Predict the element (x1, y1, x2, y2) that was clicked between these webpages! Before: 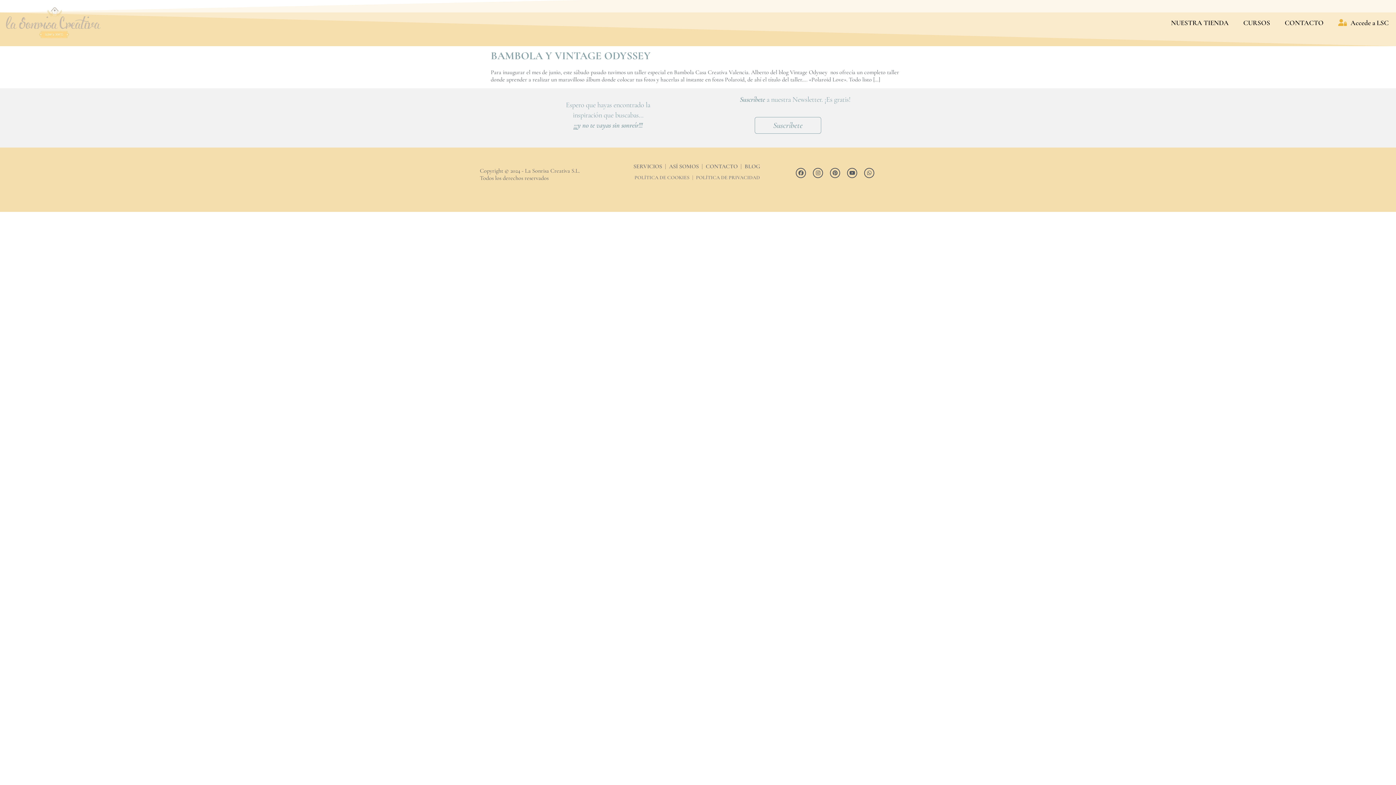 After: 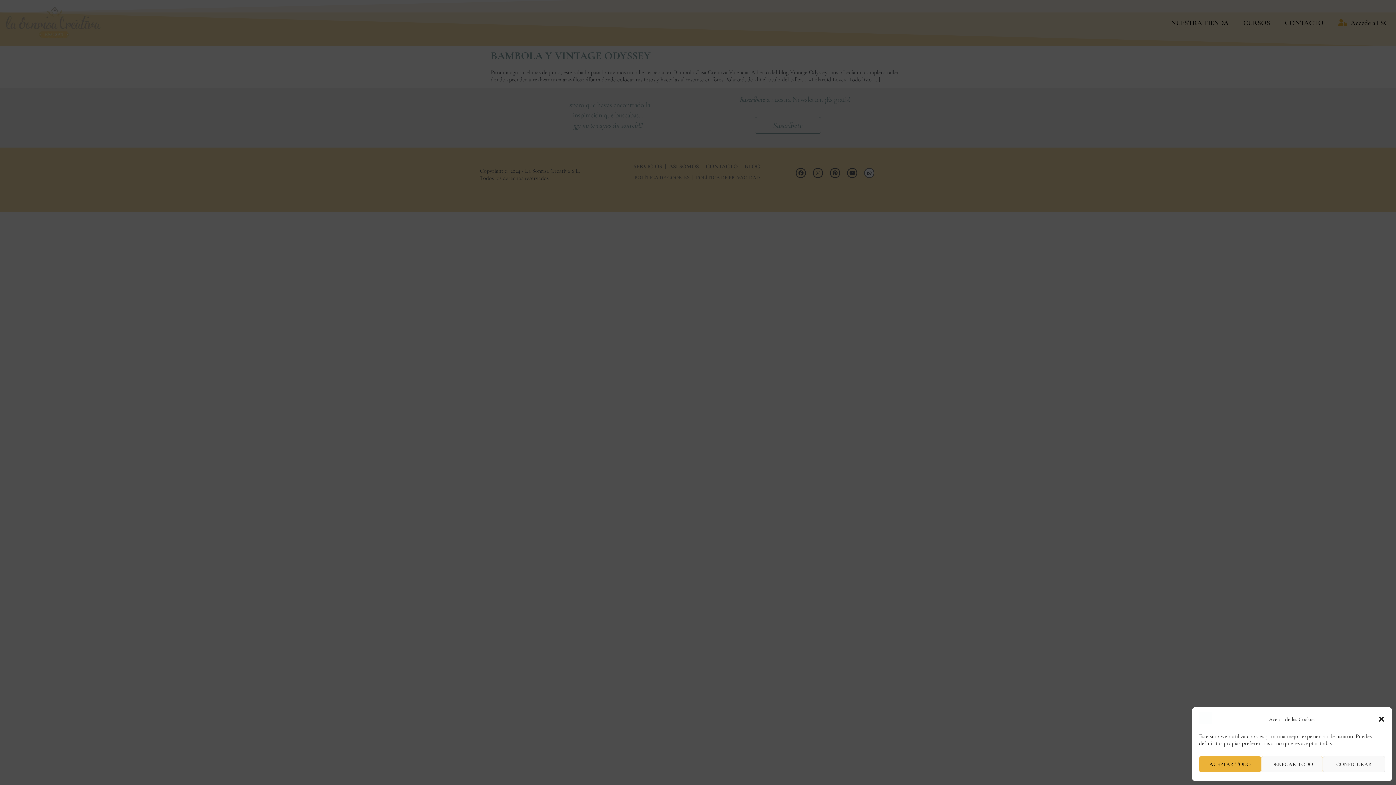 Action: bbox: (864, 167, 874, 178) label: Whatsapp